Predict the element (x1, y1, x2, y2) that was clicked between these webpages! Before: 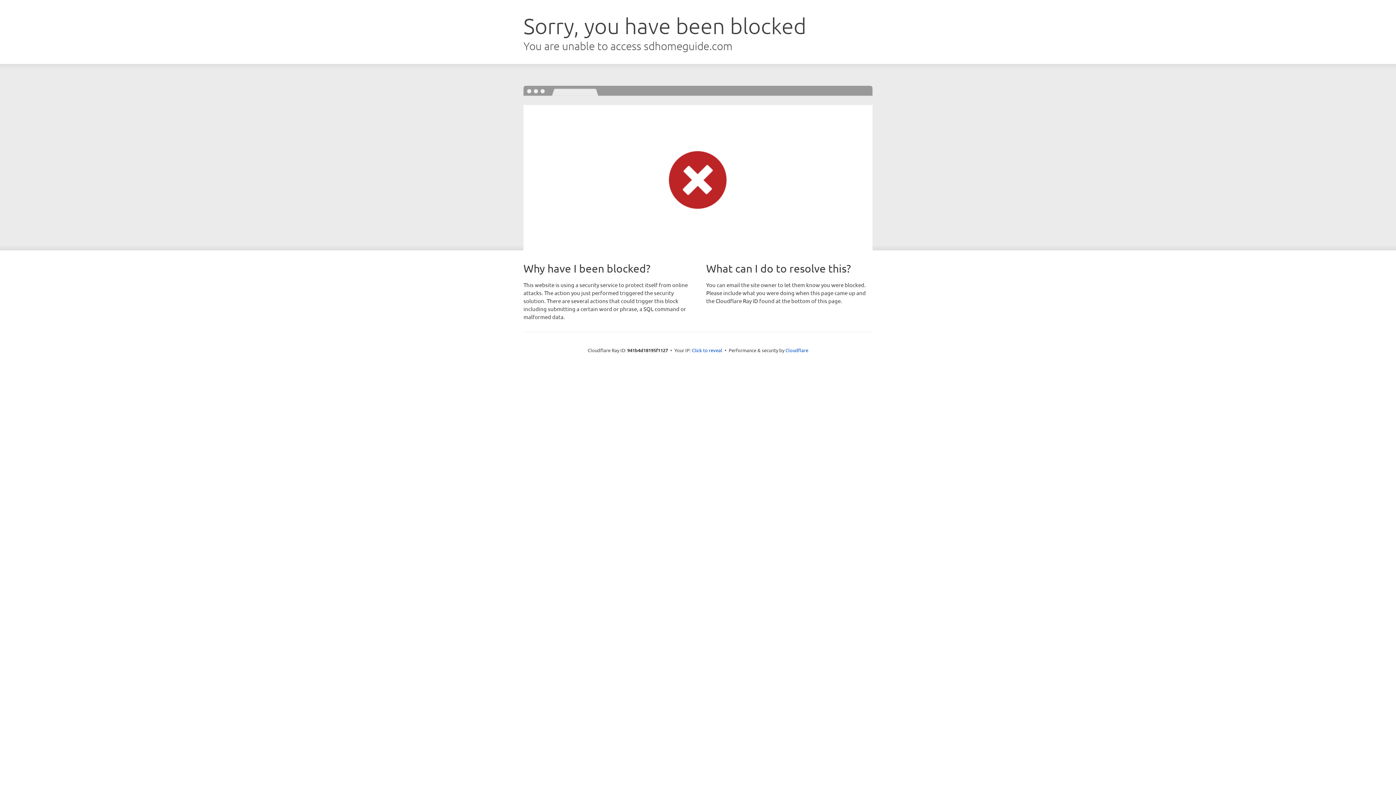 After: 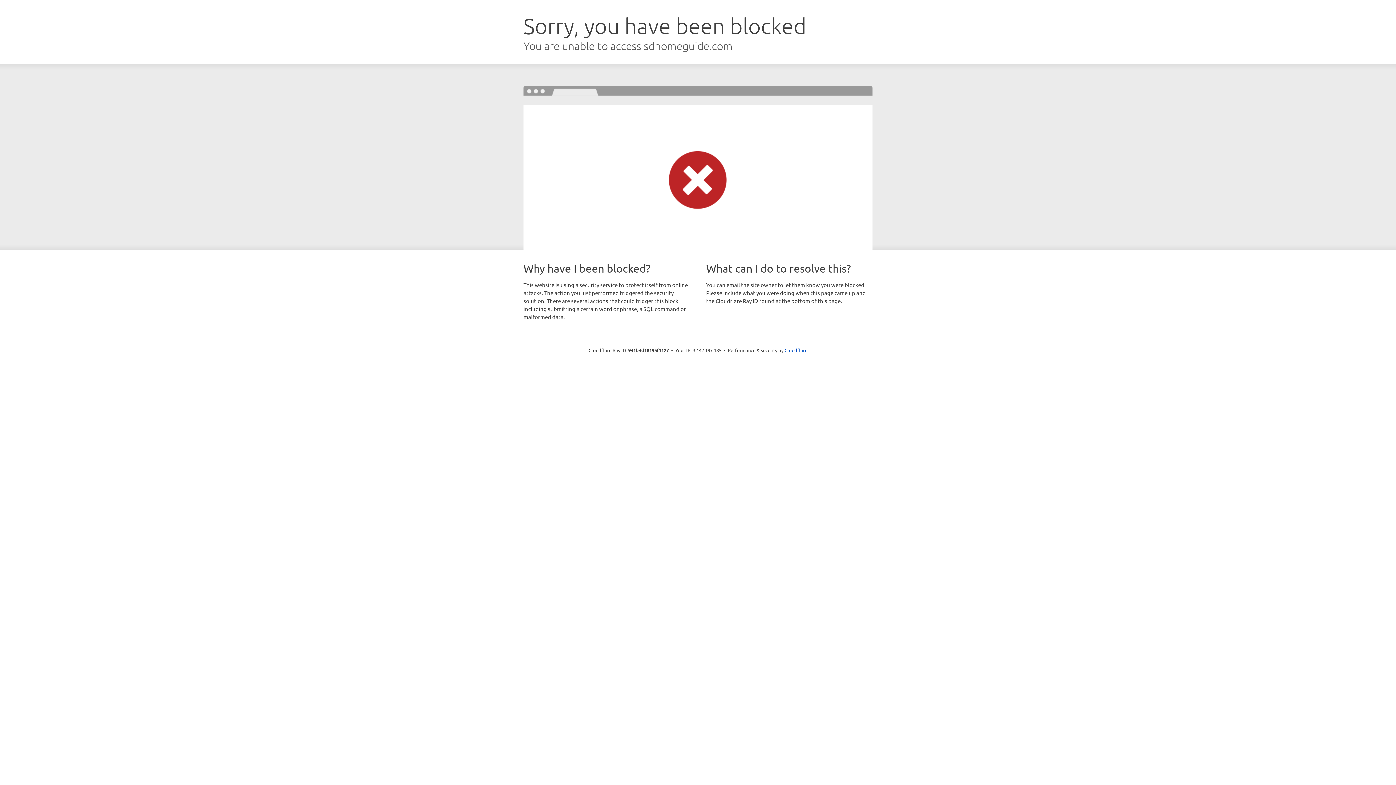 Action: label: Click to reveal bbox: (692, 346, 722, 353)